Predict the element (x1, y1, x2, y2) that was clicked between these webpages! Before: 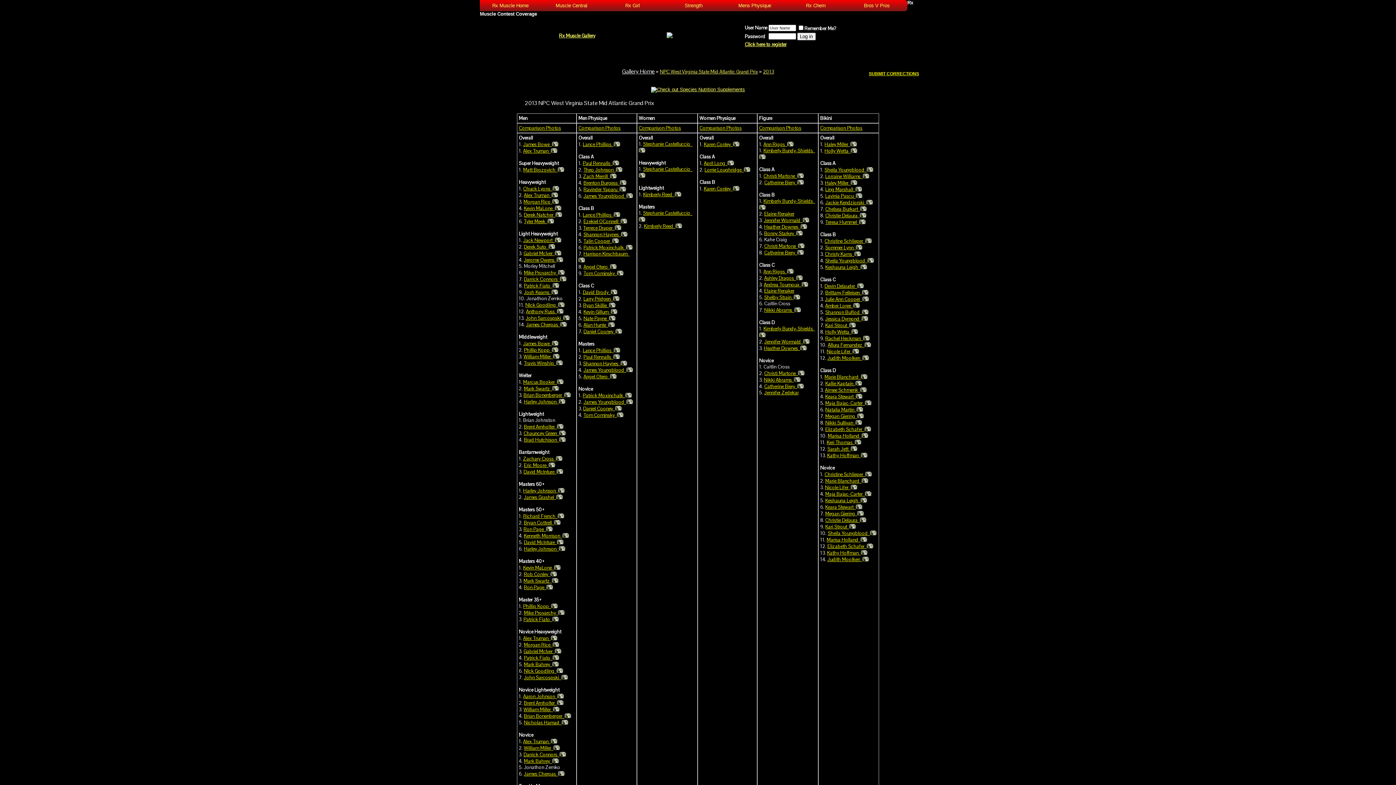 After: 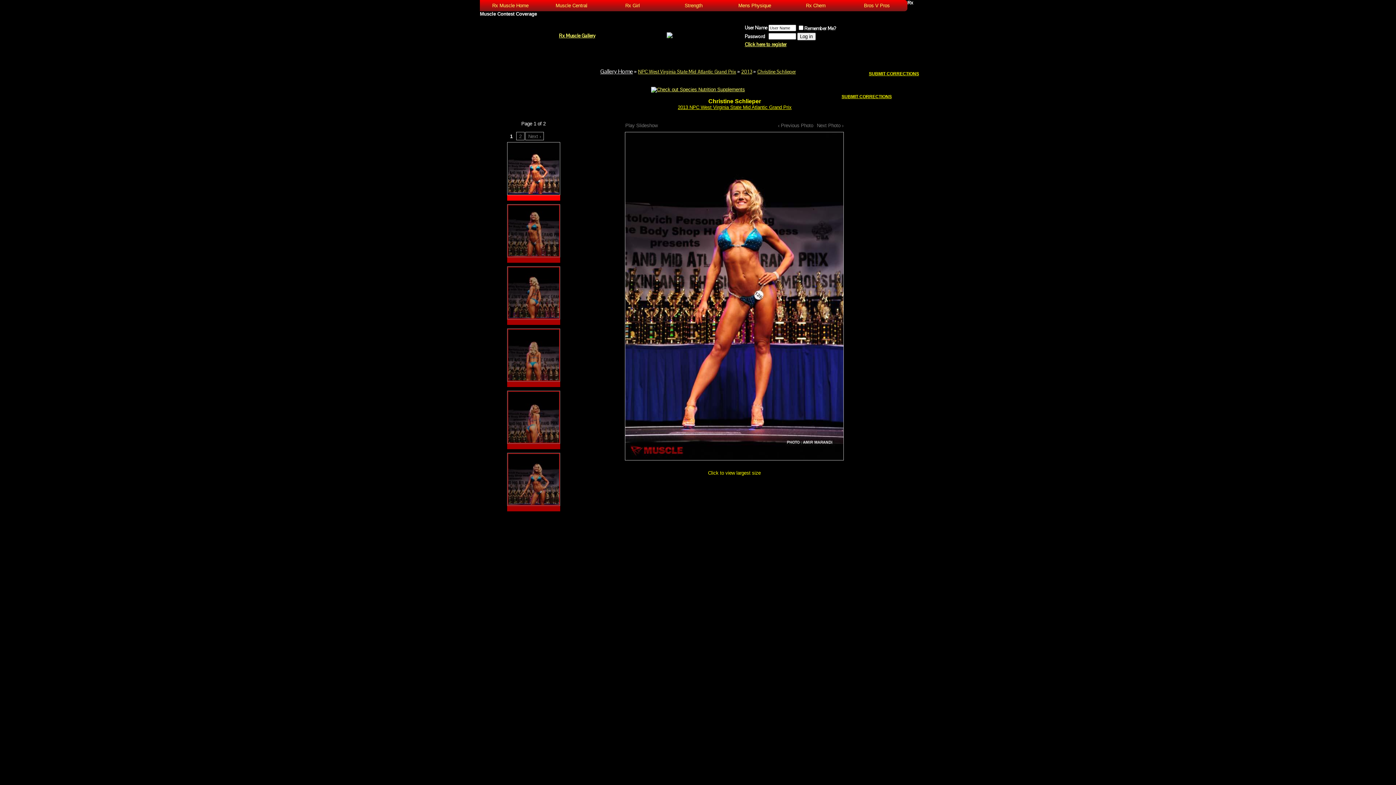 Action: bbox: (824, 238, 872, 244) label: Christine Schlieper  